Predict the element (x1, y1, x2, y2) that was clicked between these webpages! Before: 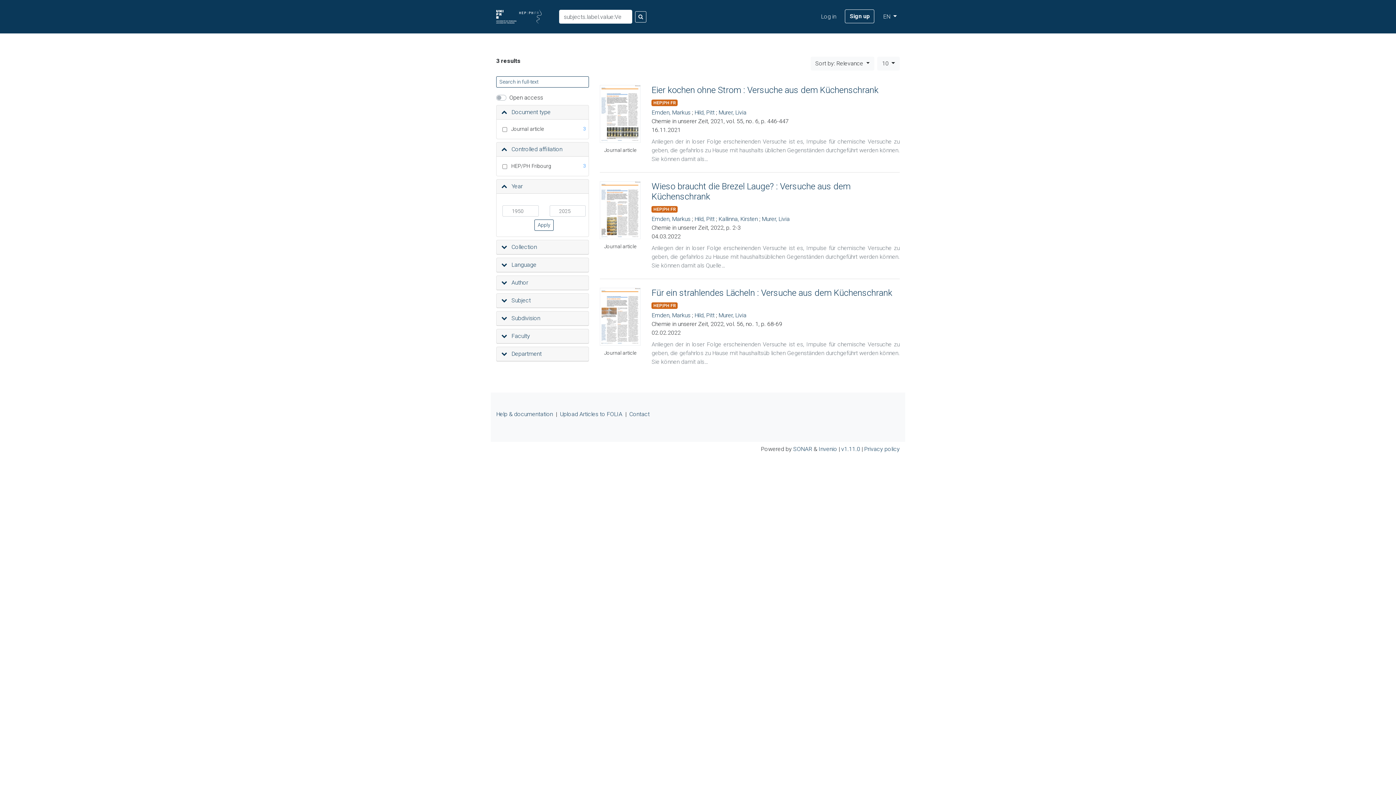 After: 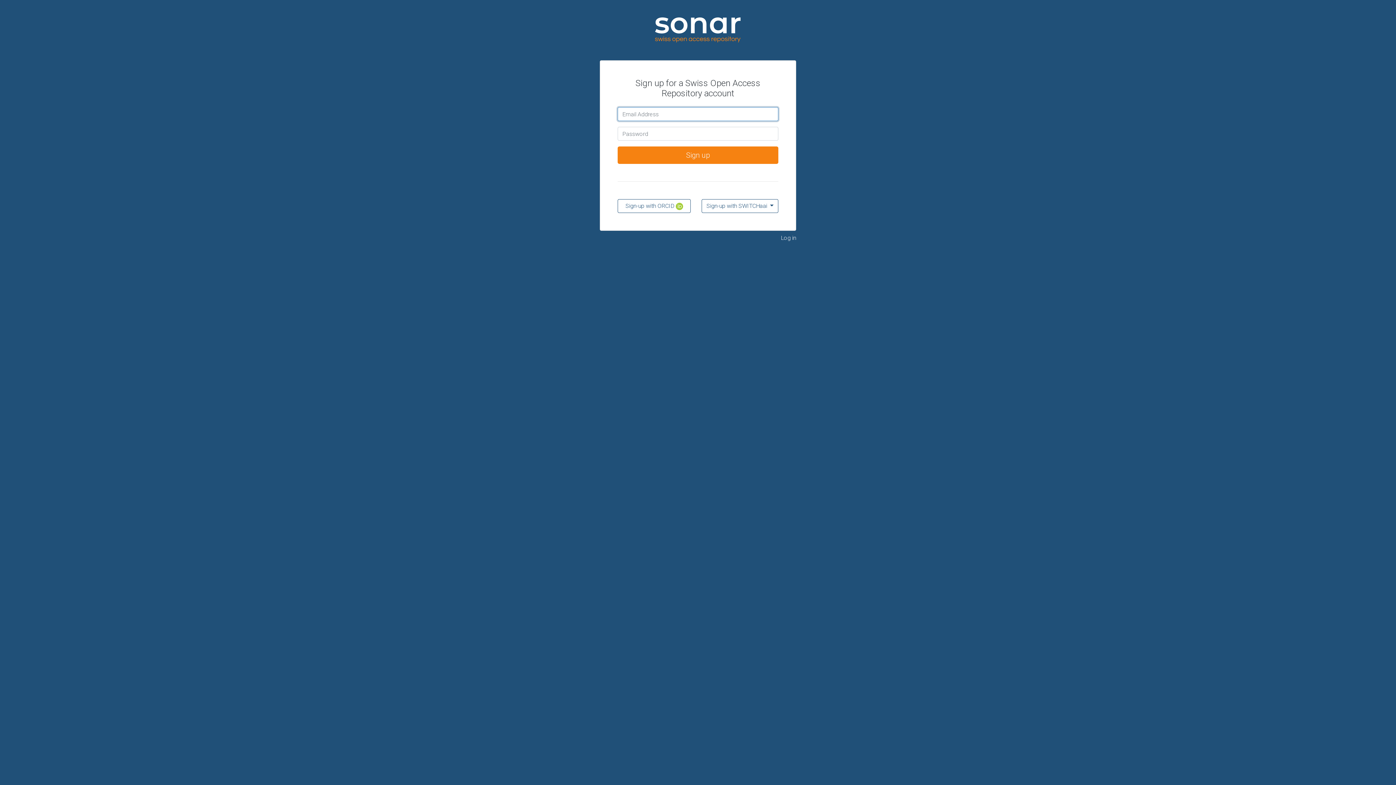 Action: bbox: (845, 9, 874, 23) label: Sign up